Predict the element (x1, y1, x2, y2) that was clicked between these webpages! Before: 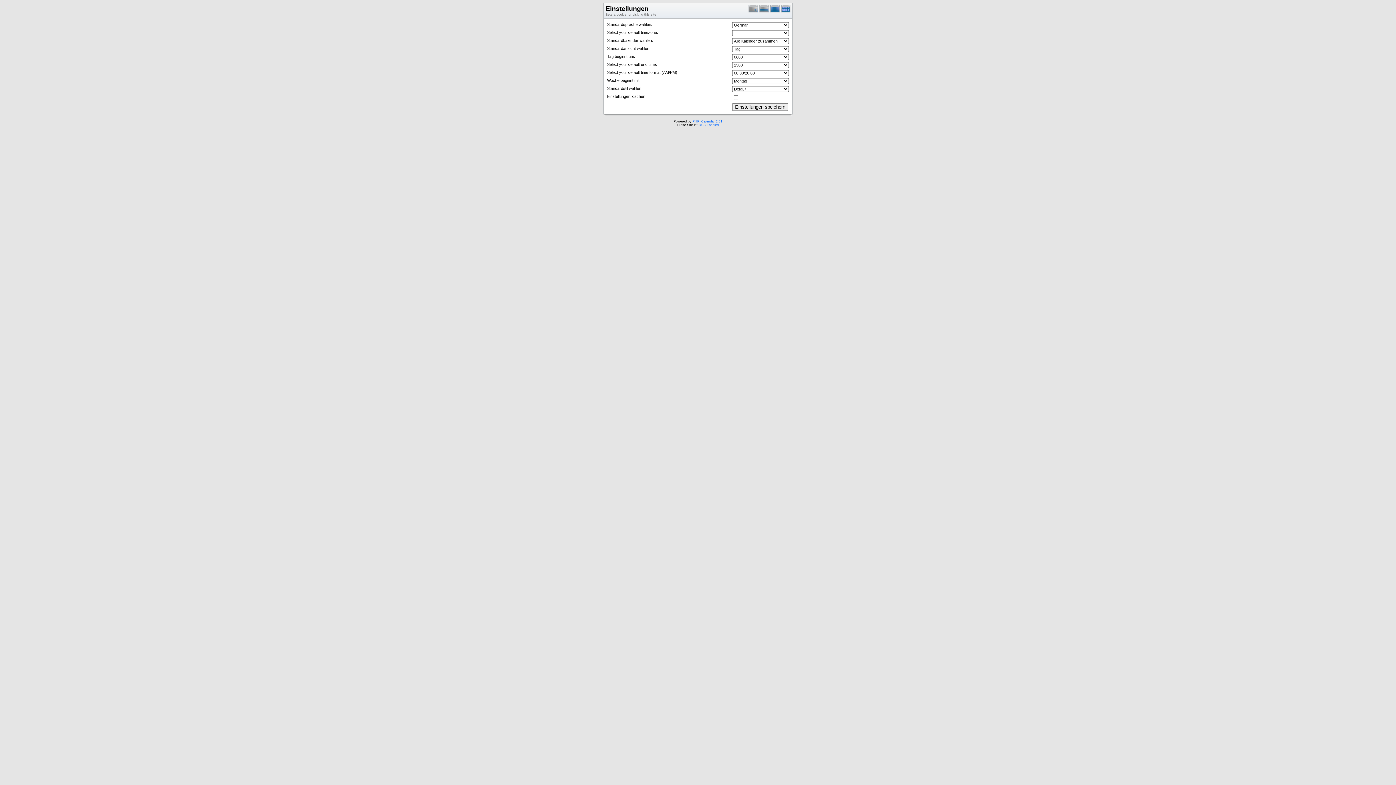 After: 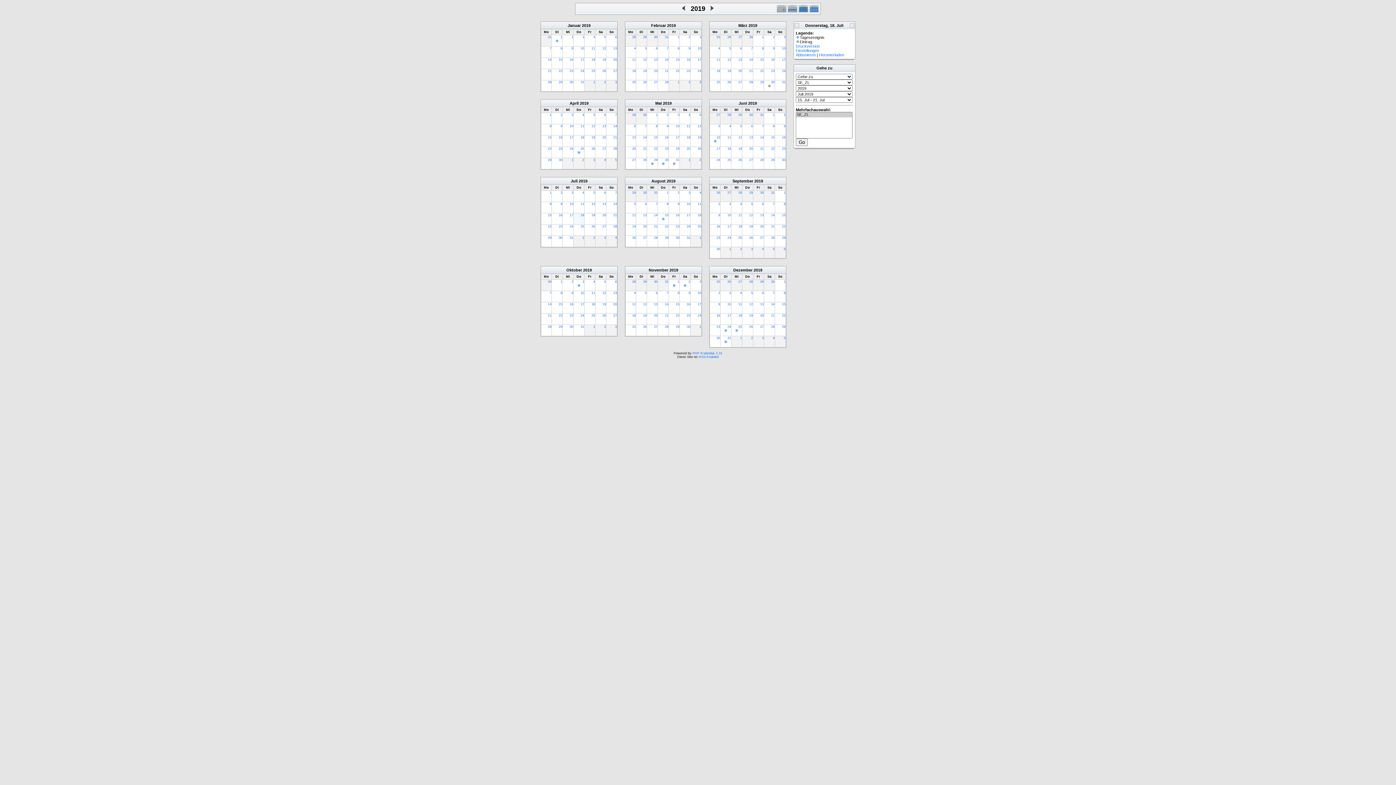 Action: bbox: (781, 9, 792, 13)